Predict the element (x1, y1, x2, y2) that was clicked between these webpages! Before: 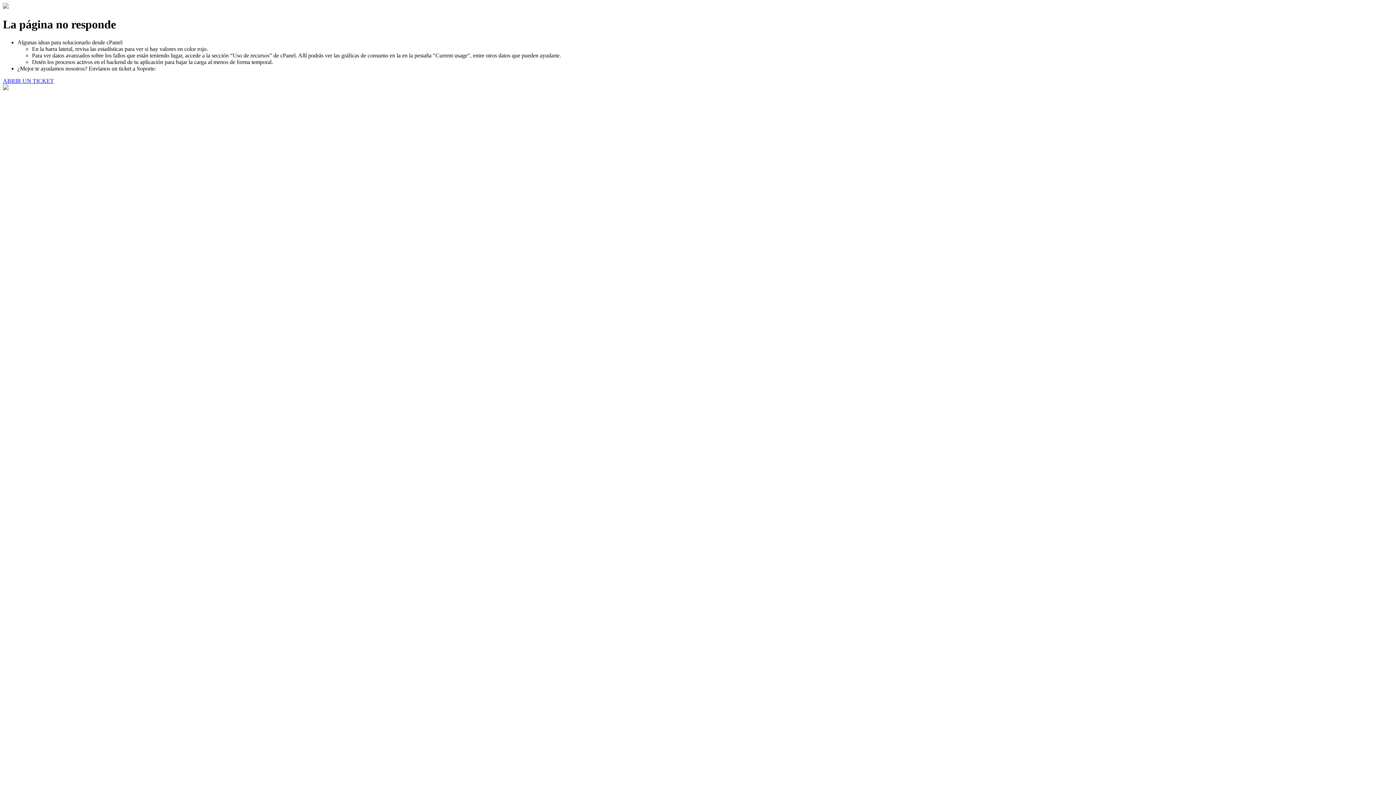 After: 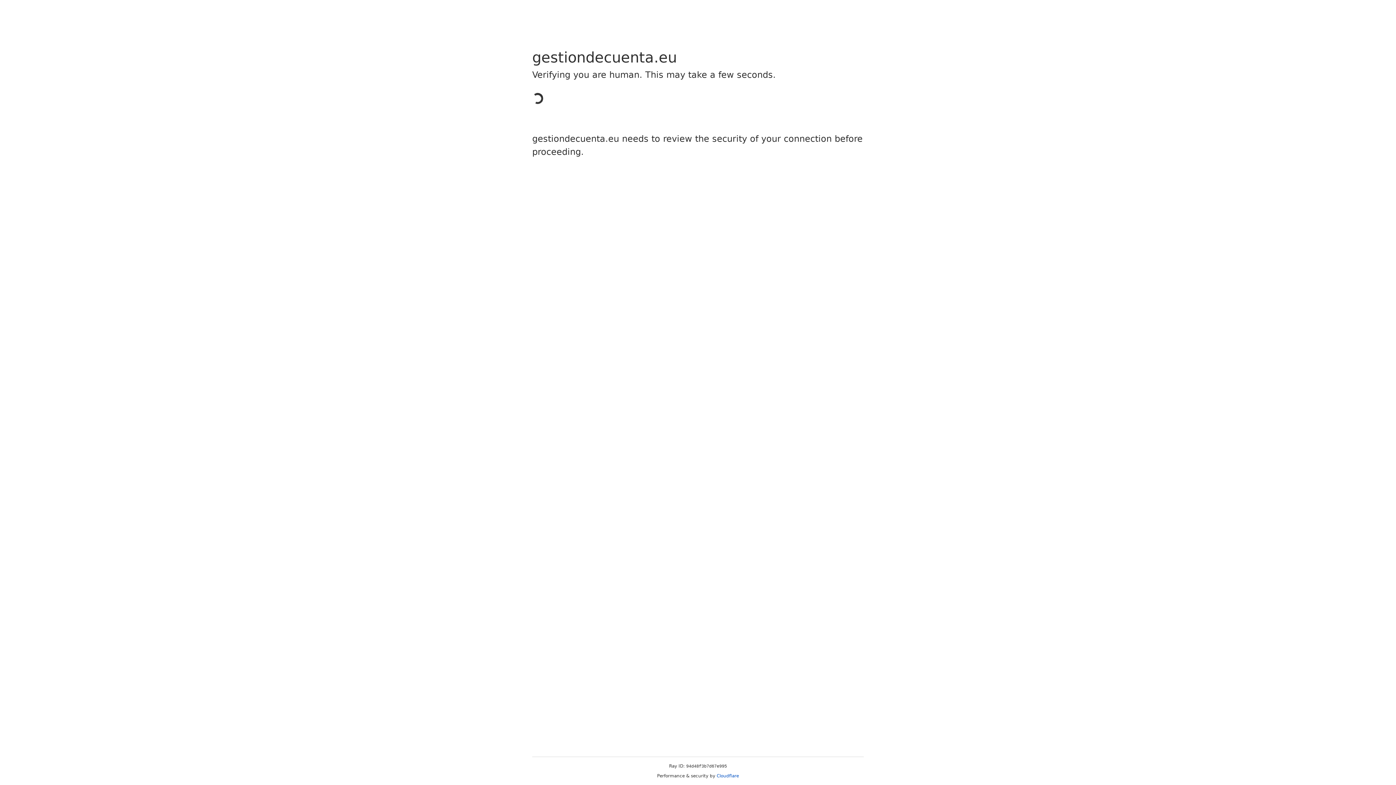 Action: label: ABRIR UN TICKET bbox: (2, 77, 53, 83)